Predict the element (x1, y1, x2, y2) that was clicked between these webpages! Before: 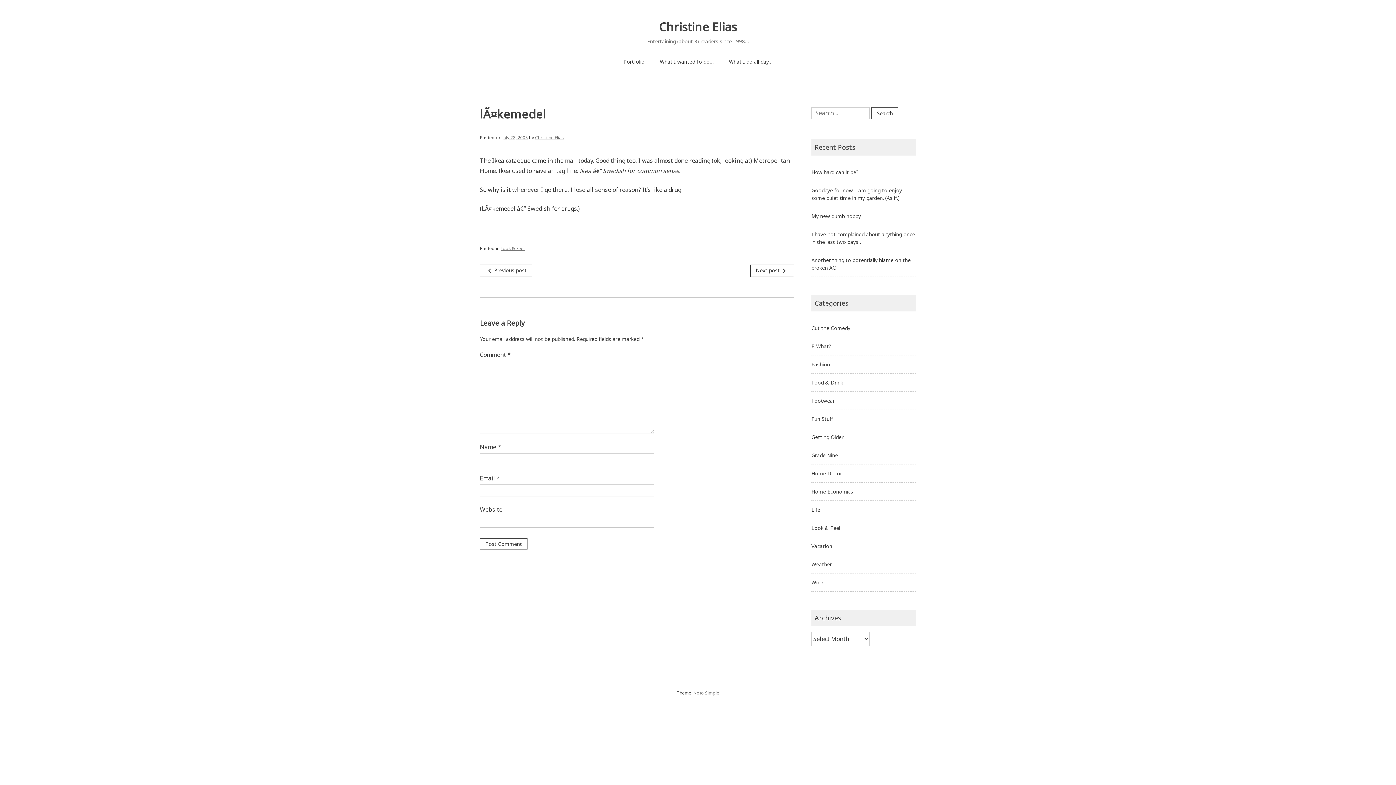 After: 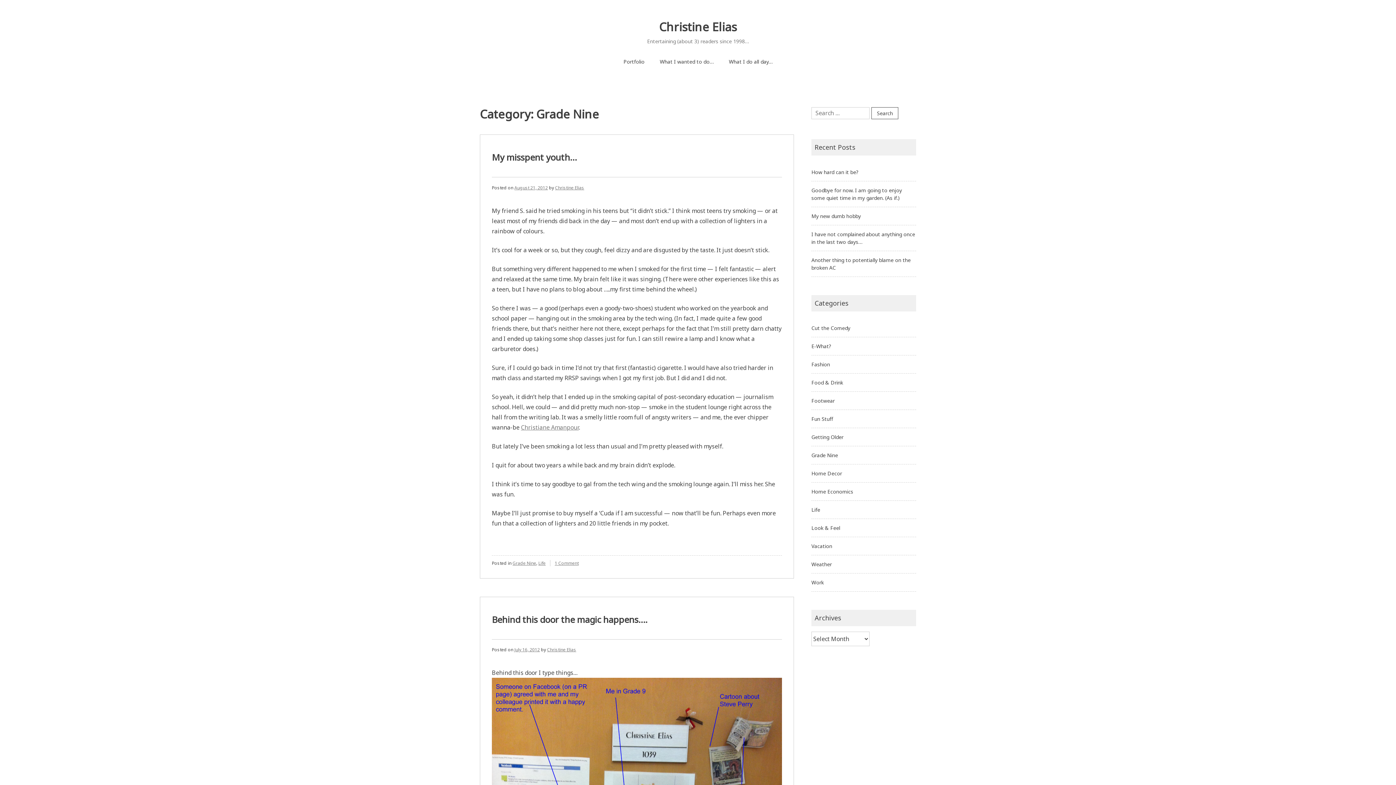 Action: bbox: (811, 451, 838, 458) label: Grade Nine